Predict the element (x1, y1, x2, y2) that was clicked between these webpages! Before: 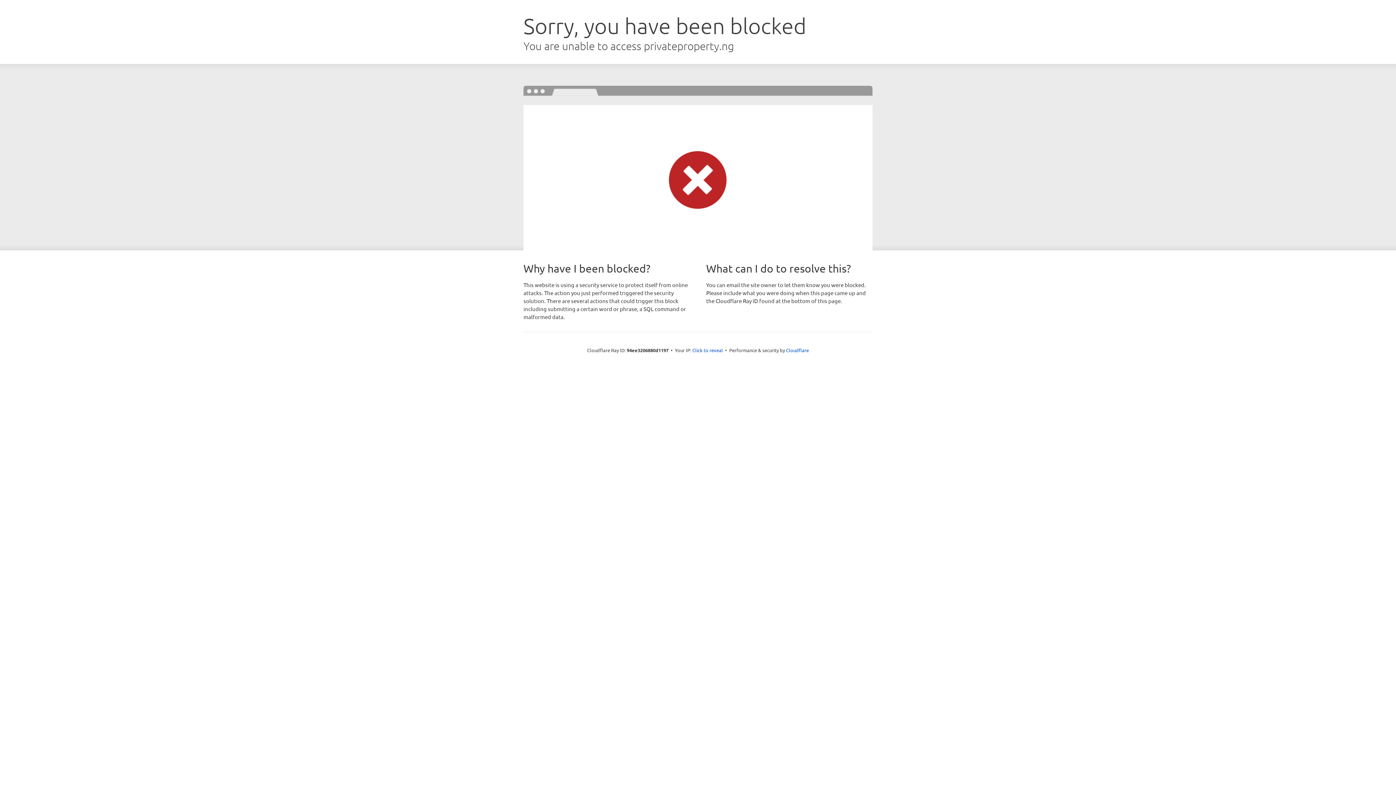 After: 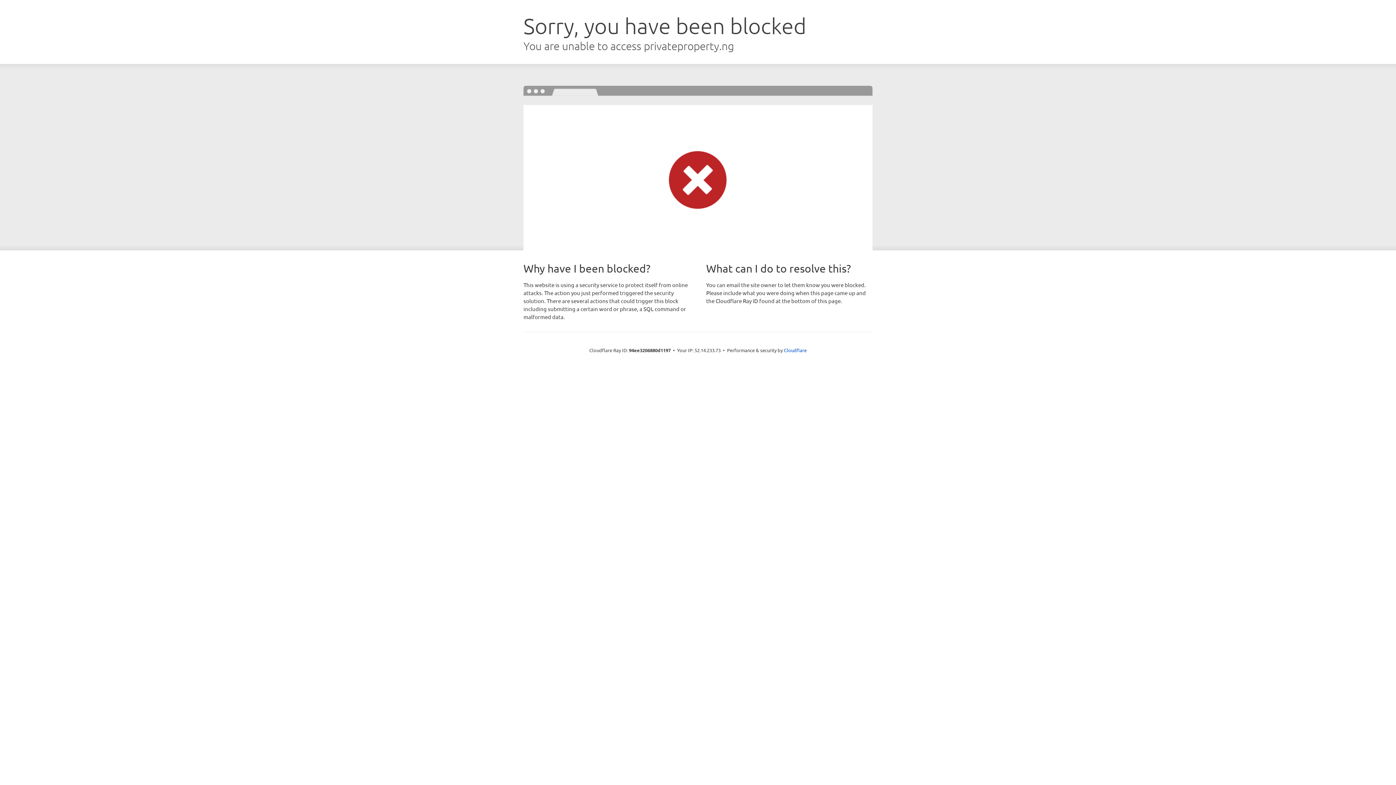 Action: label: Click to reveal bbox: (692, 346, 723, 353)